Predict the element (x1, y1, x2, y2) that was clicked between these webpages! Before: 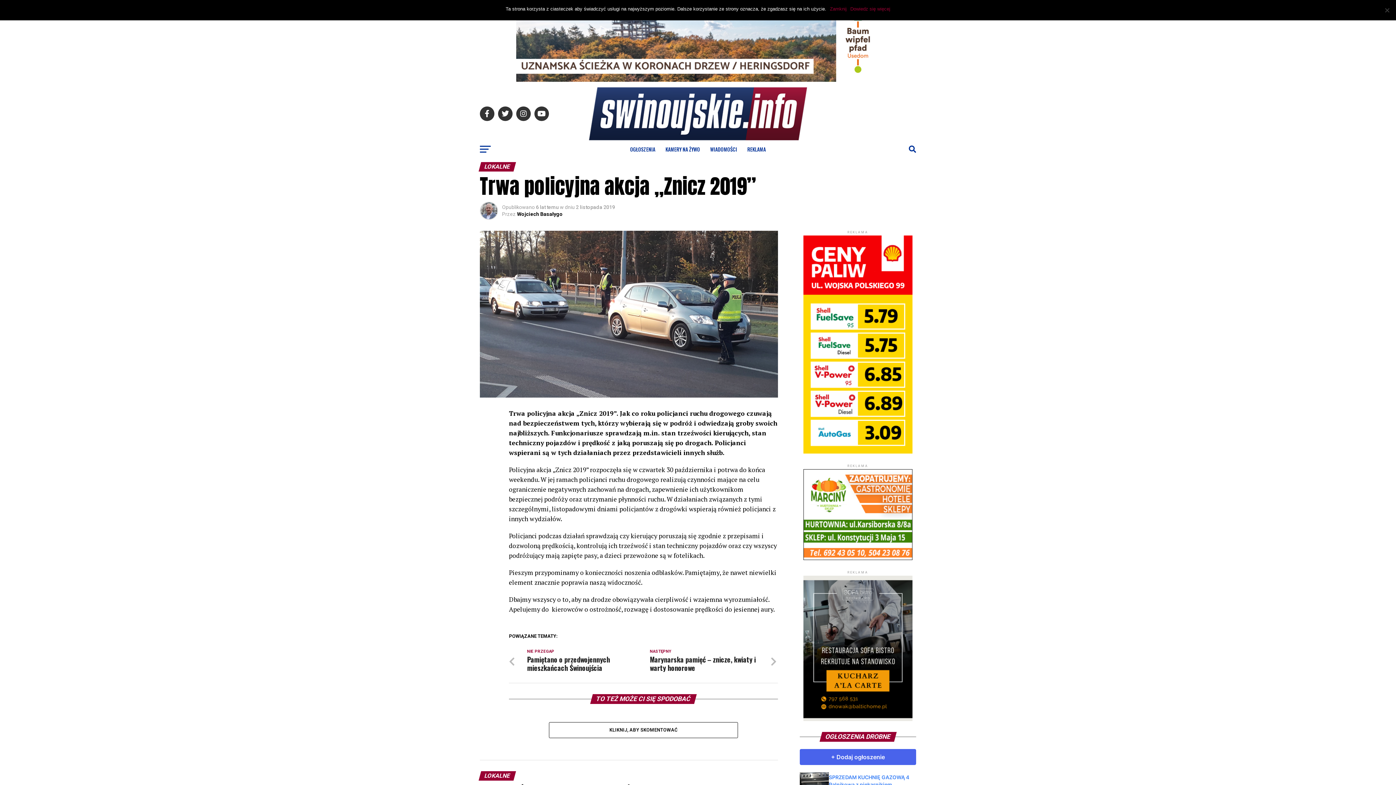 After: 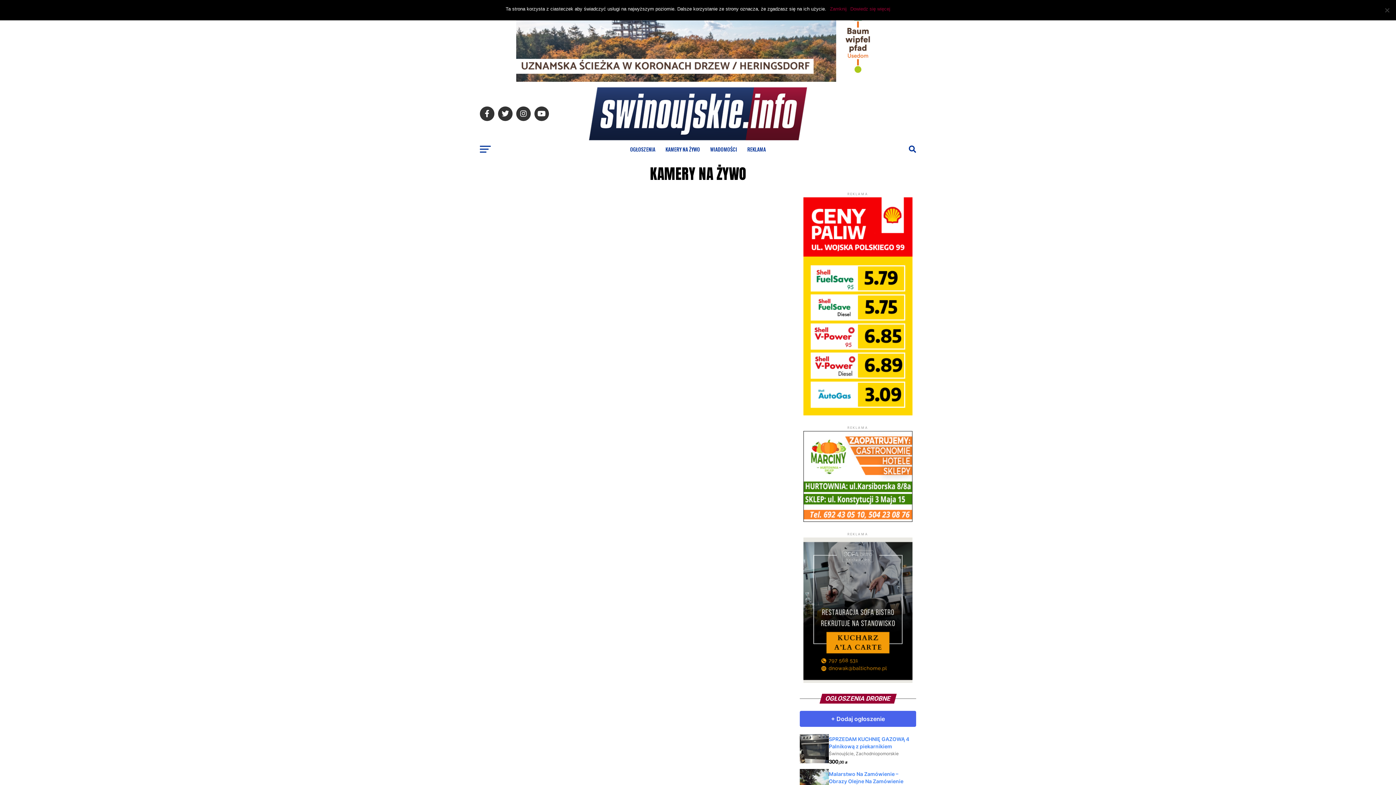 Action: bbox: (661, 140, 704, 158) label: KAMERY NA ŻYWO